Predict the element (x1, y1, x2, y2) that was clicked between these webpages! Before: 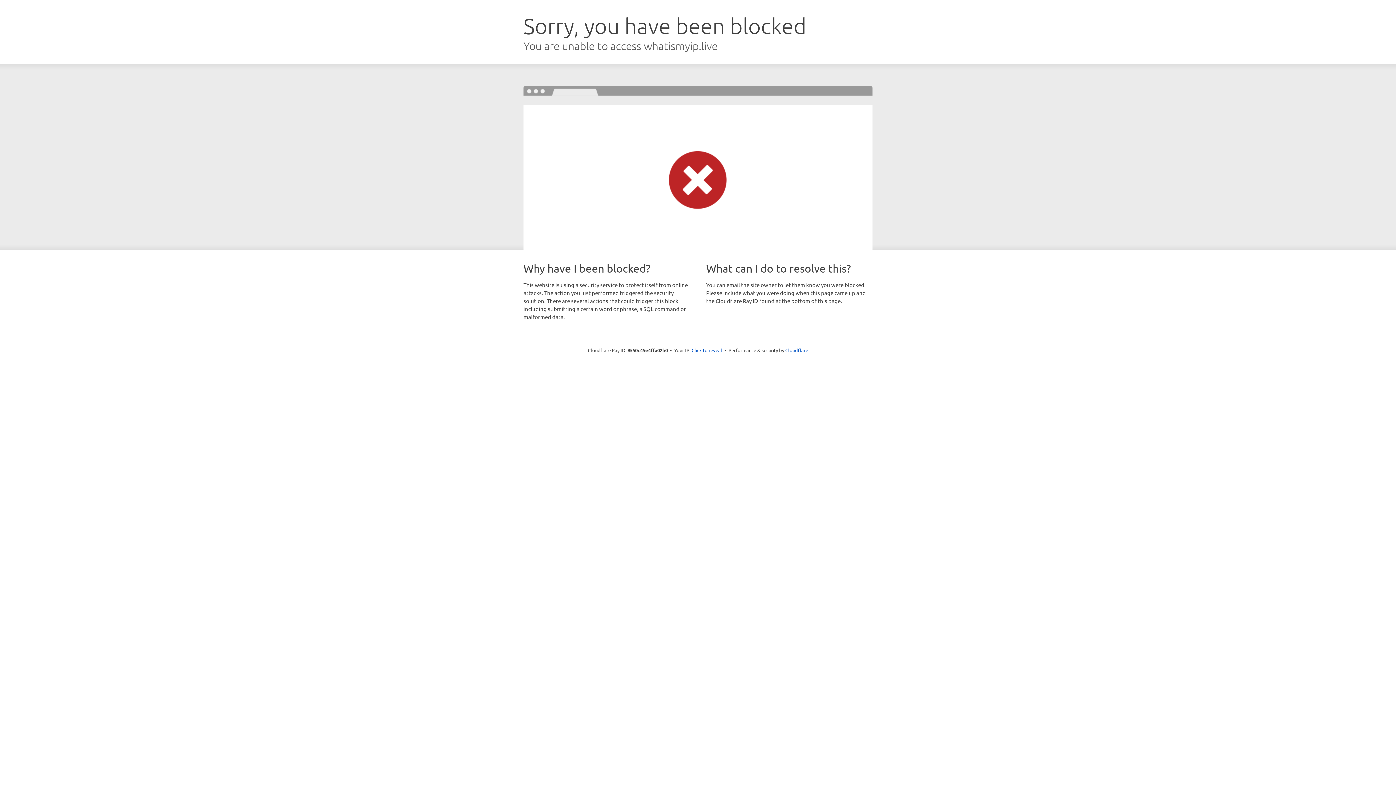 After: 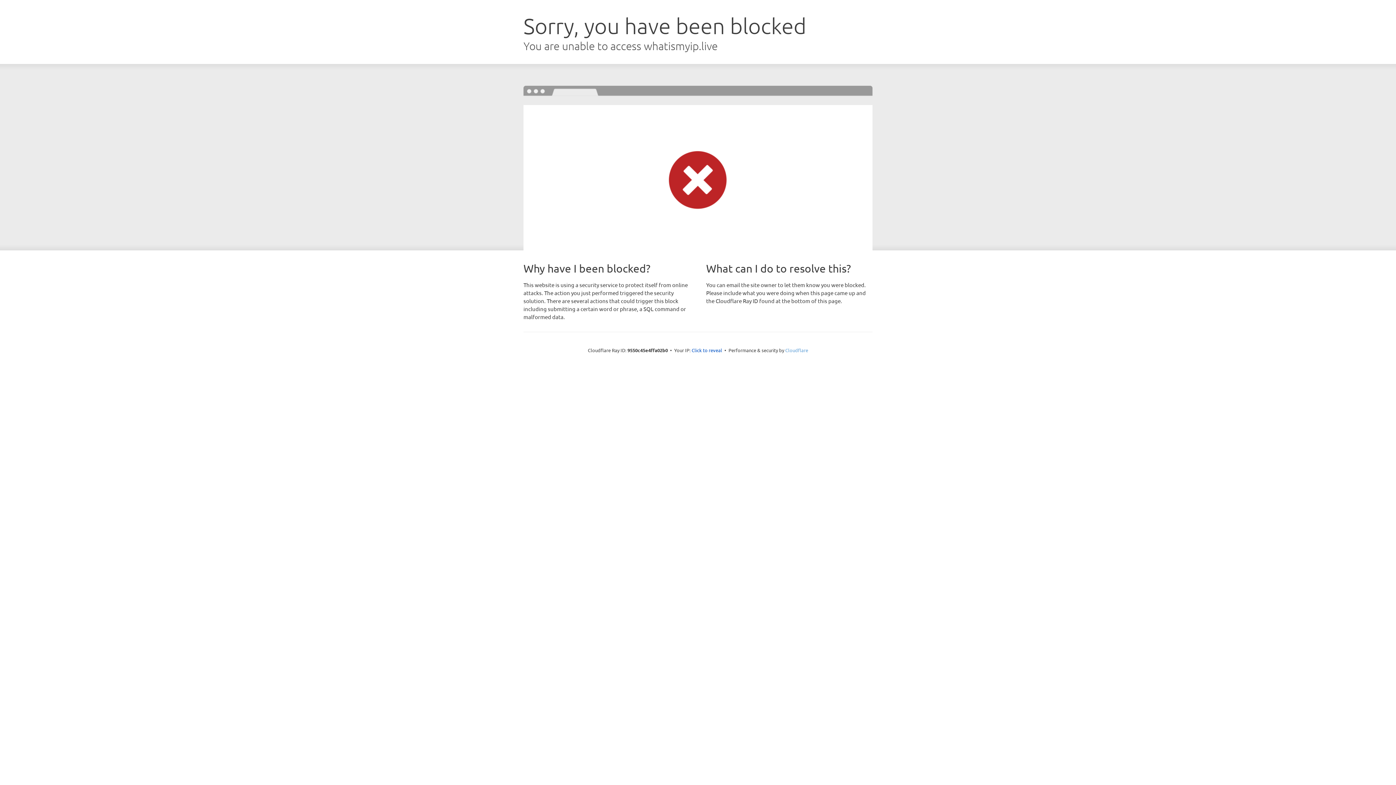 Action: bbox: (785, 347, 808, 353) label: Cloudflare